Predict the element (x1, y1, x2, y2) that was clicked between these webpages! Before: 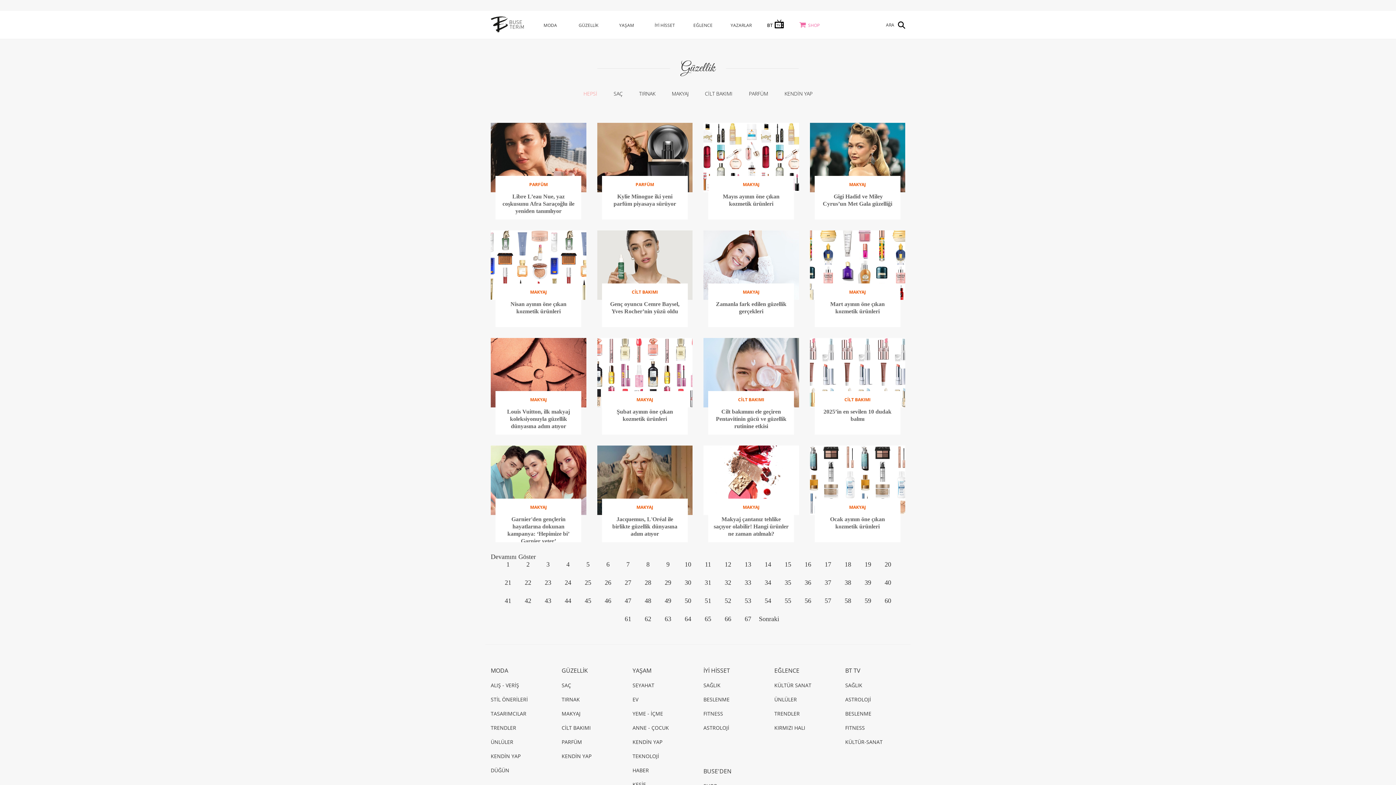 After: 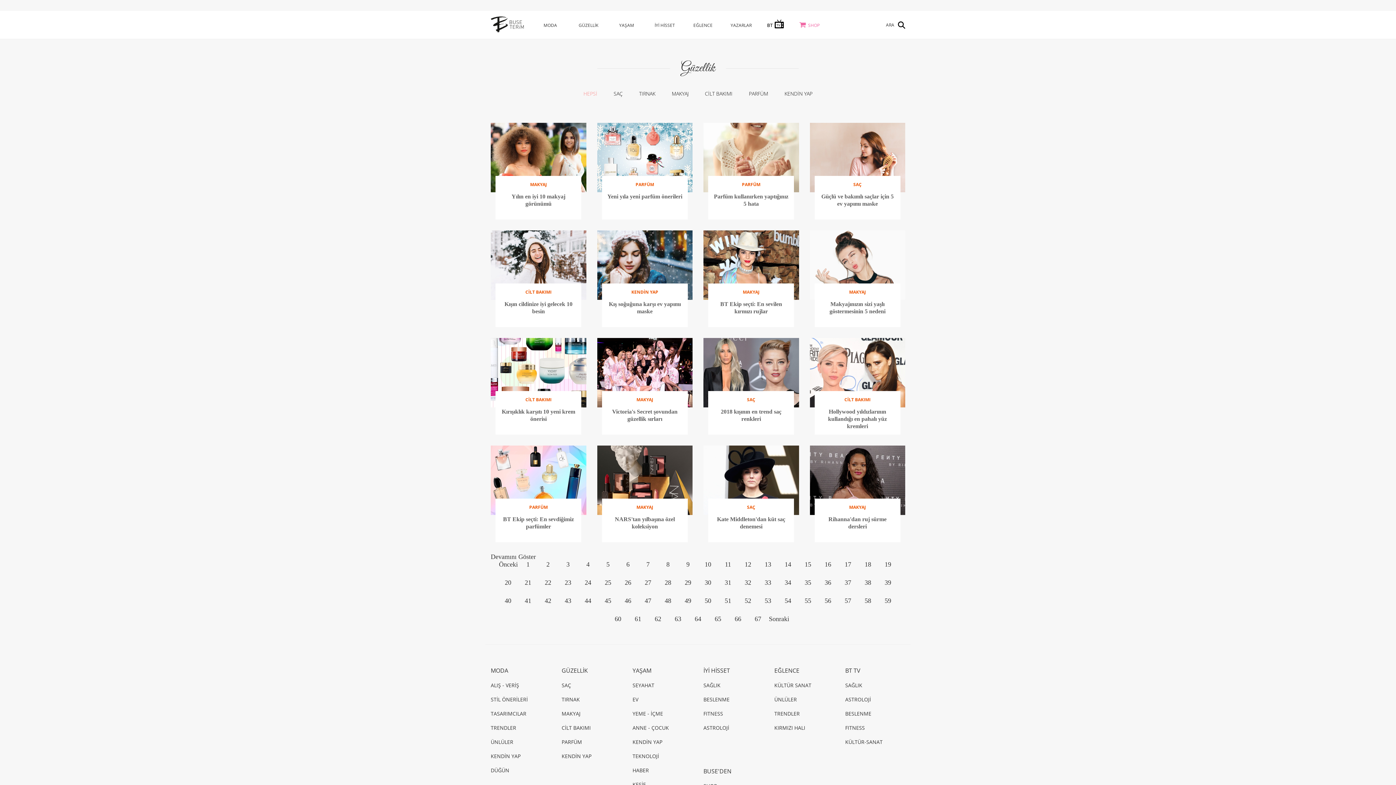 Action: bbox: (824, 579, 831, 586) label: Page 37